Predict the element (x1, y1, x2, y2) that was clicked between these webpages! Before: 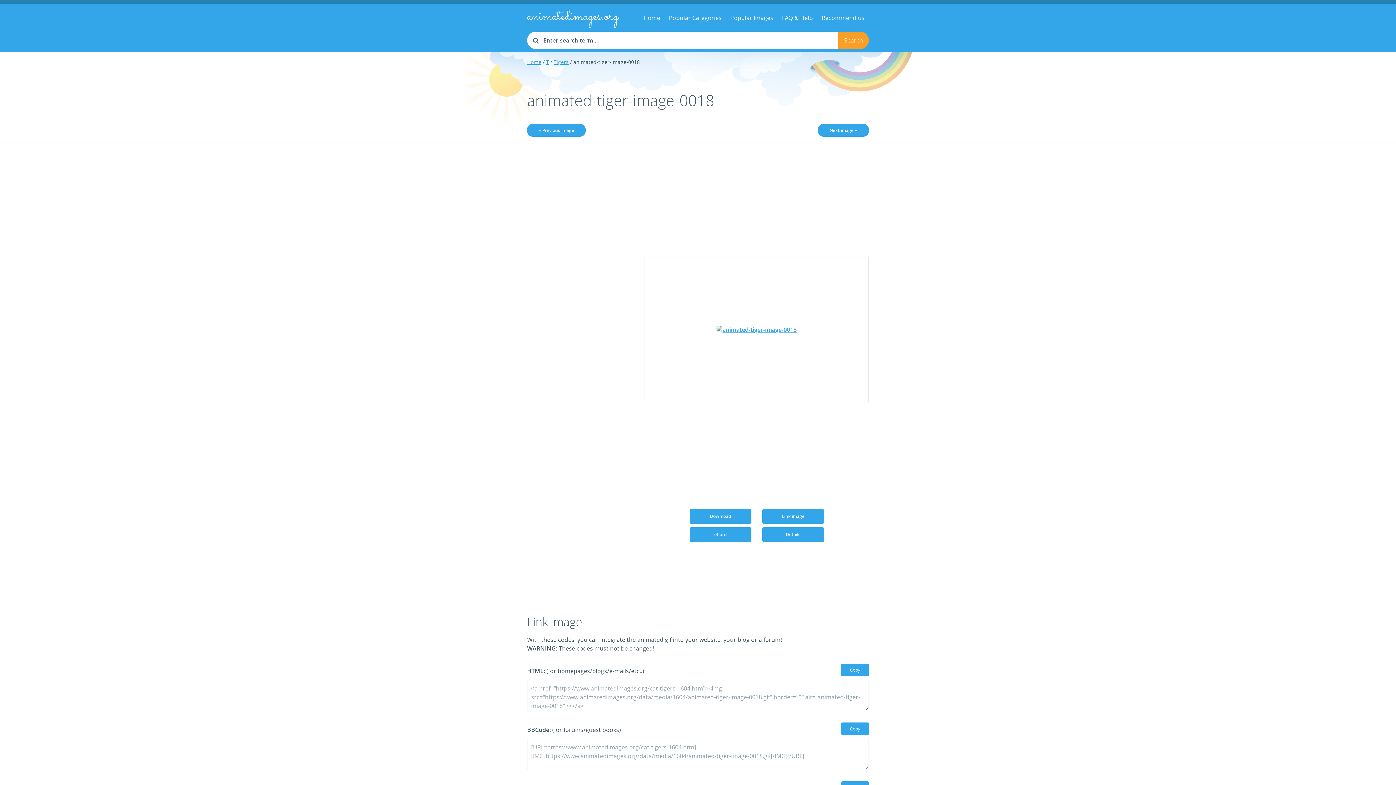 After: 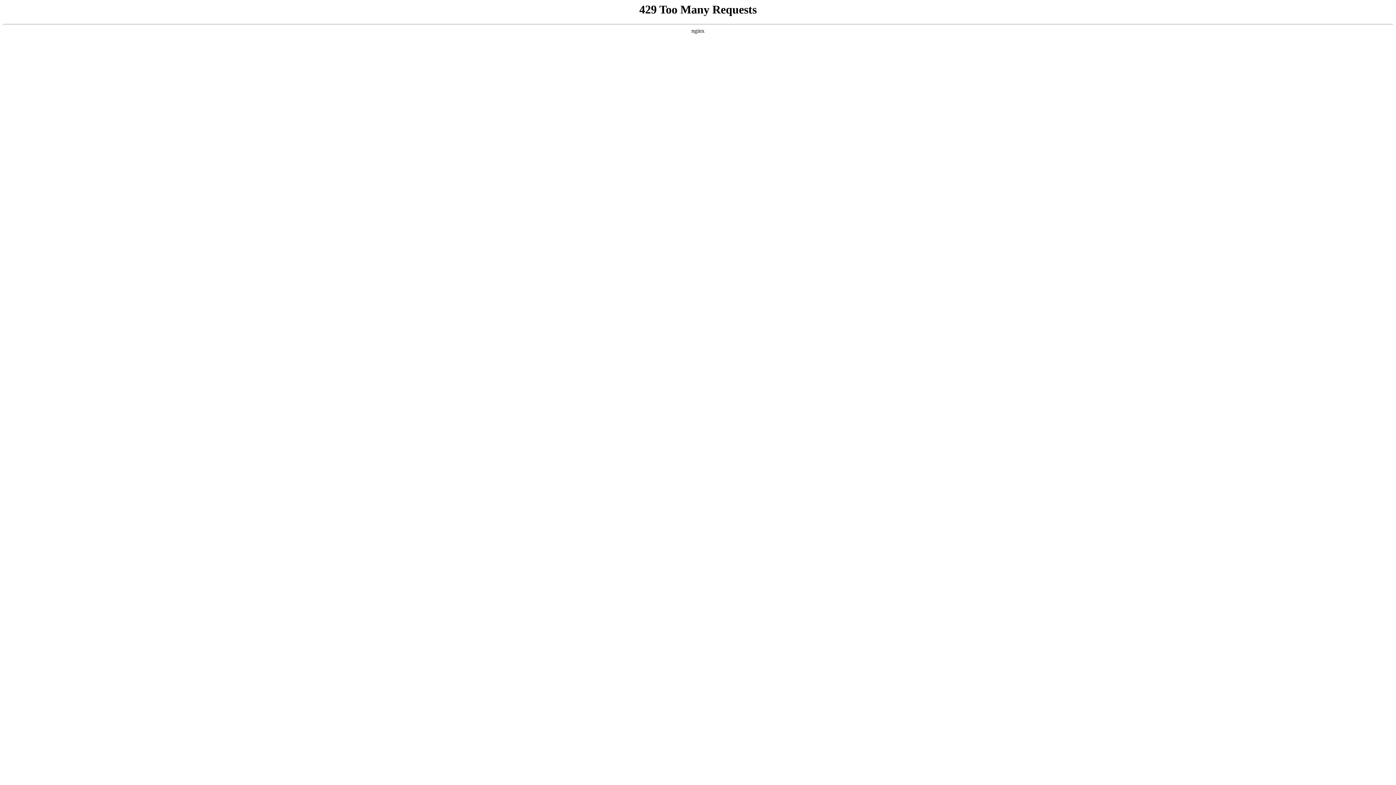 Action: bbox: (527, 58, 541, 65) label: Home